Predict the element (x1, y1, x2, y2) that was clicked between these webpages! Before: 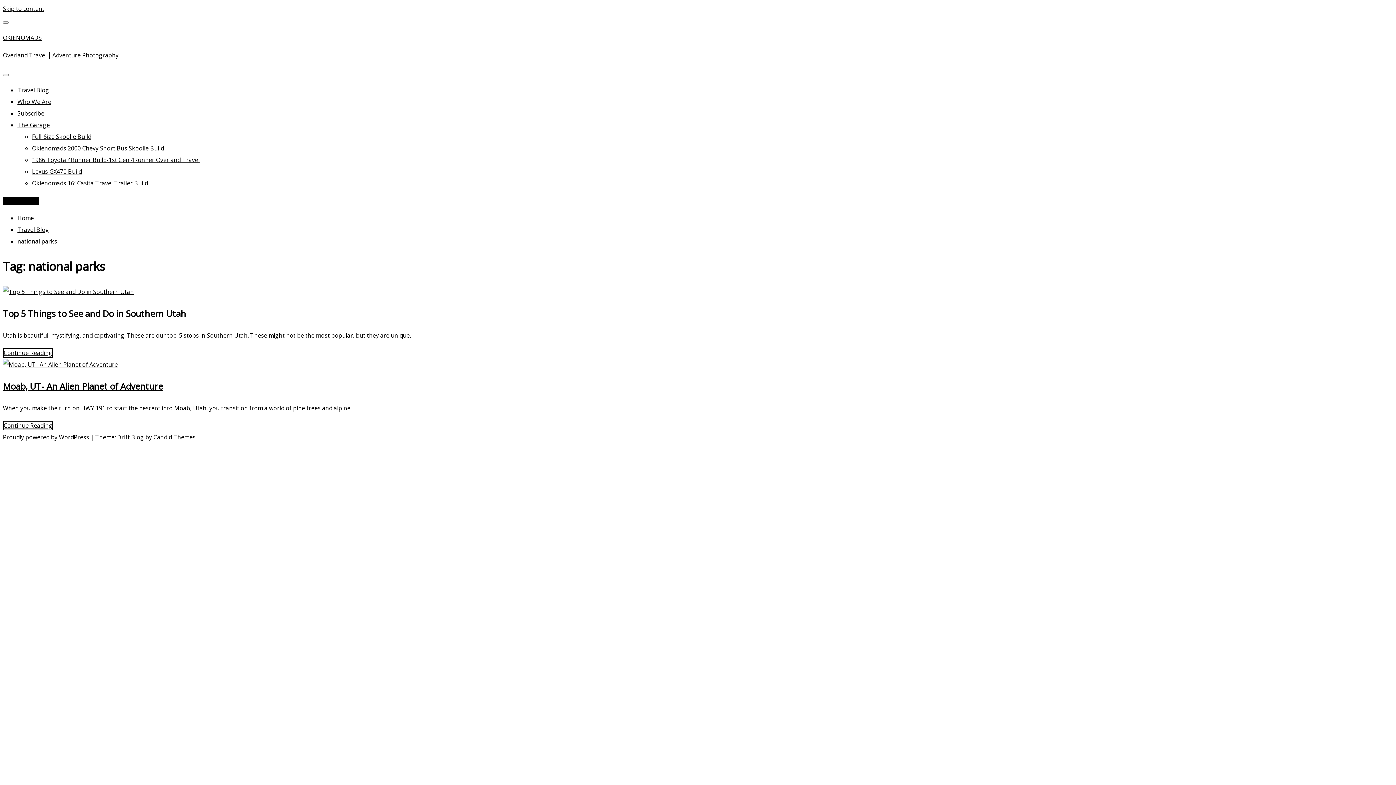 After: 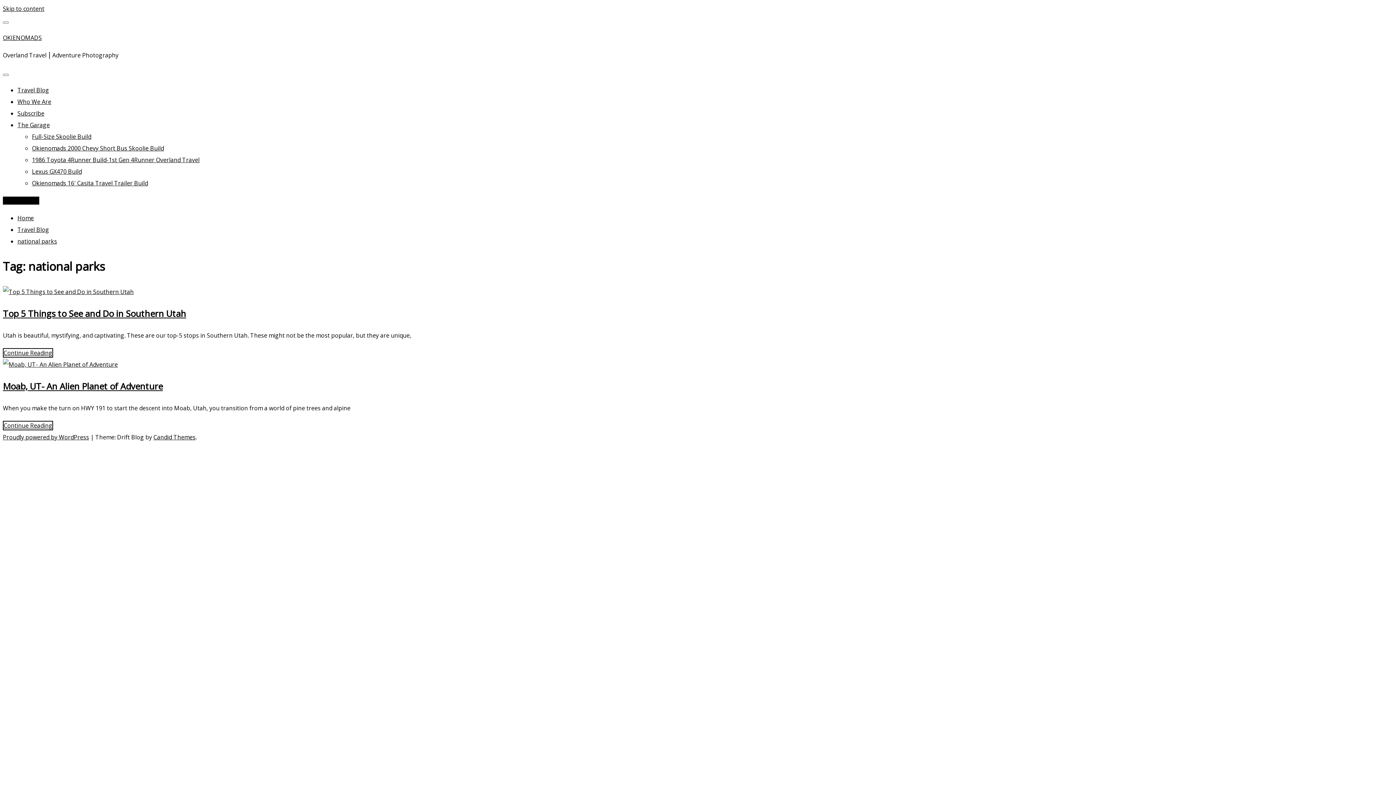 Action: bbox: (2, 4, 44, 12) label: Skip to content